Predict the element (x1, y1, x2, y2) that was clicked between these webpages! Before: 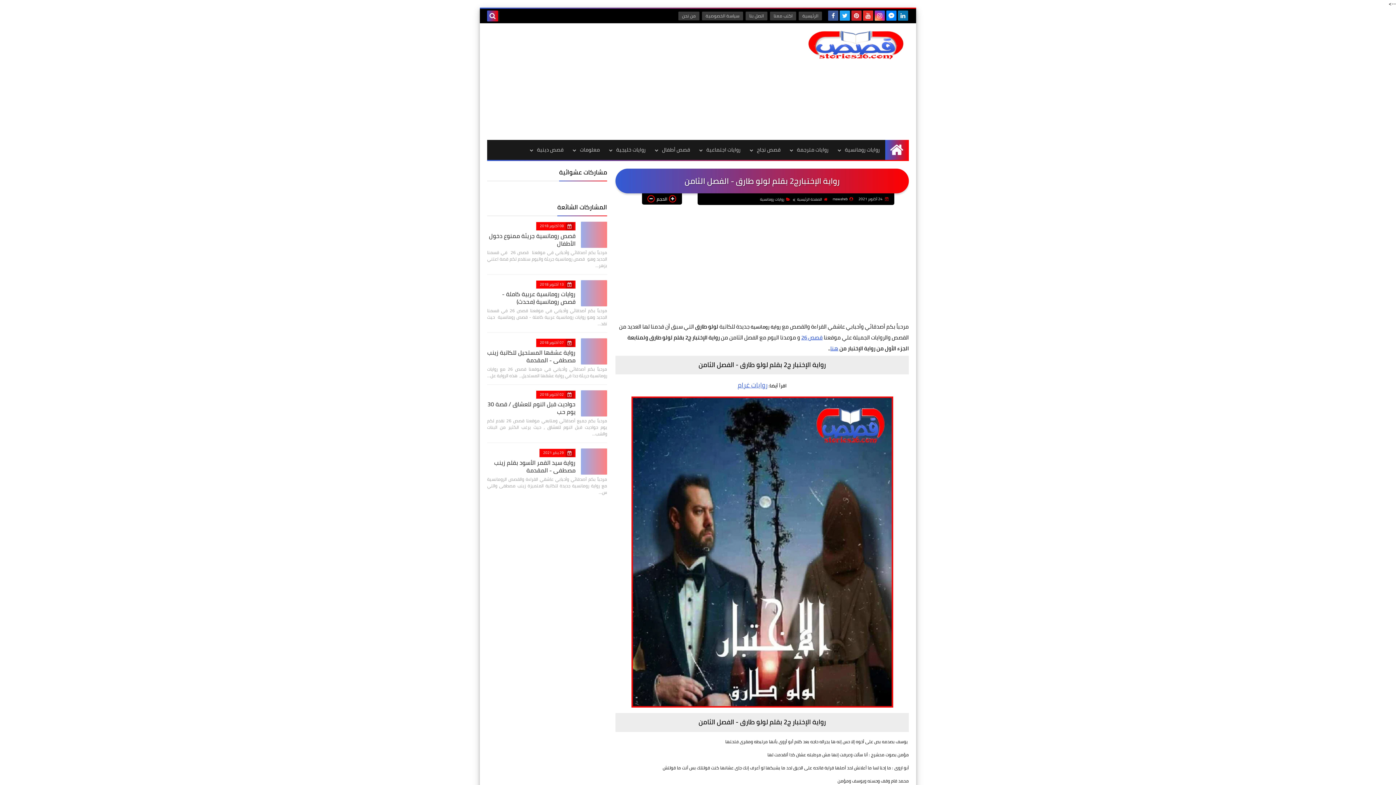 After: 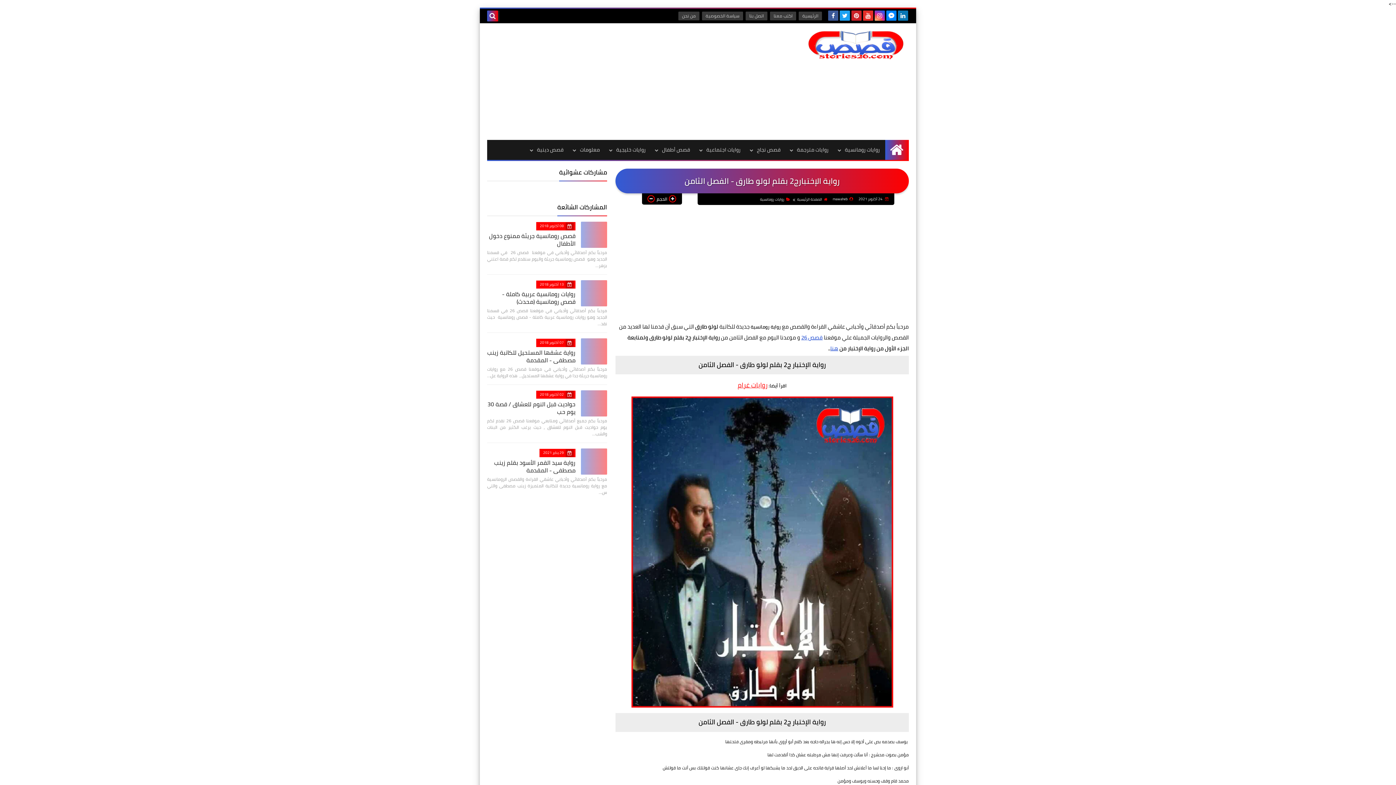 Action: label: روايات غرام bbox: (737, 379, 767, 391)